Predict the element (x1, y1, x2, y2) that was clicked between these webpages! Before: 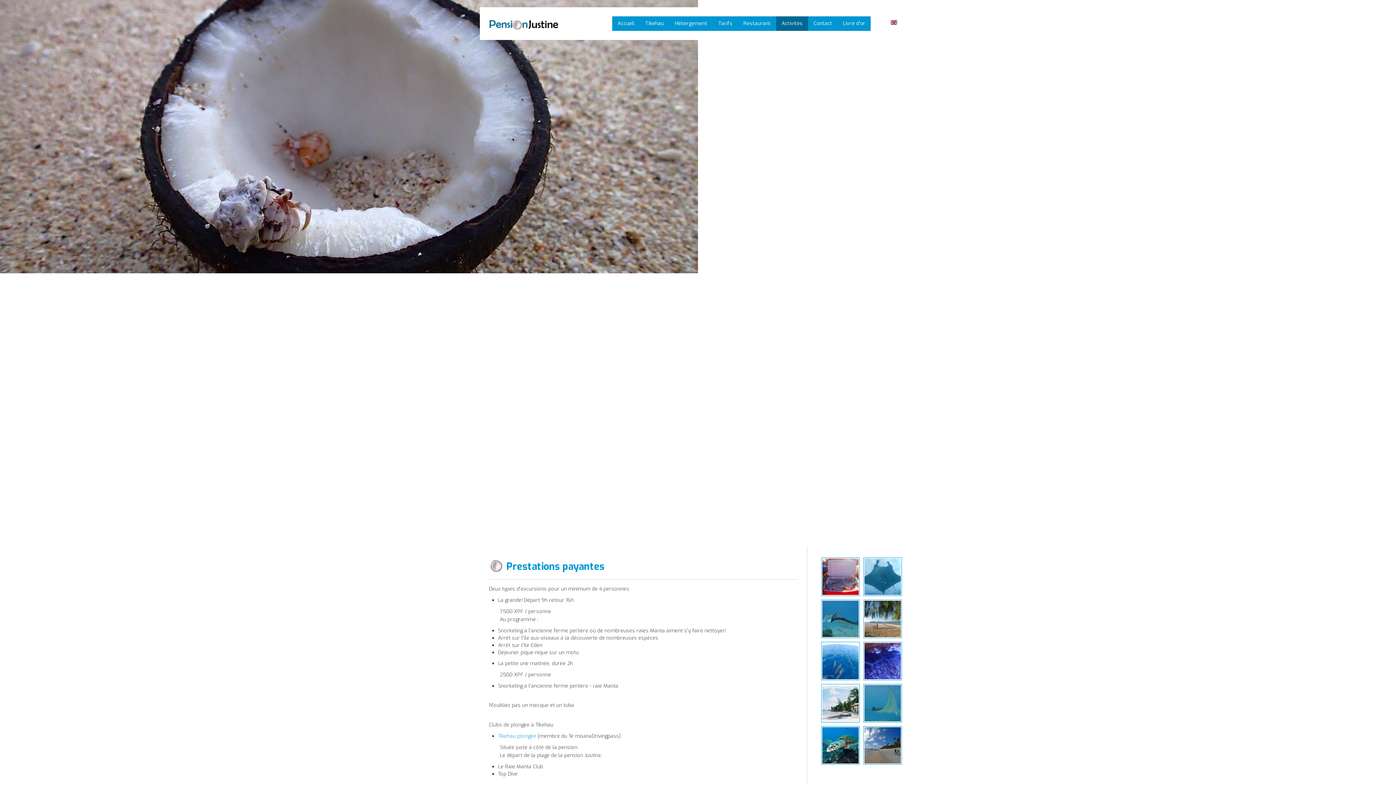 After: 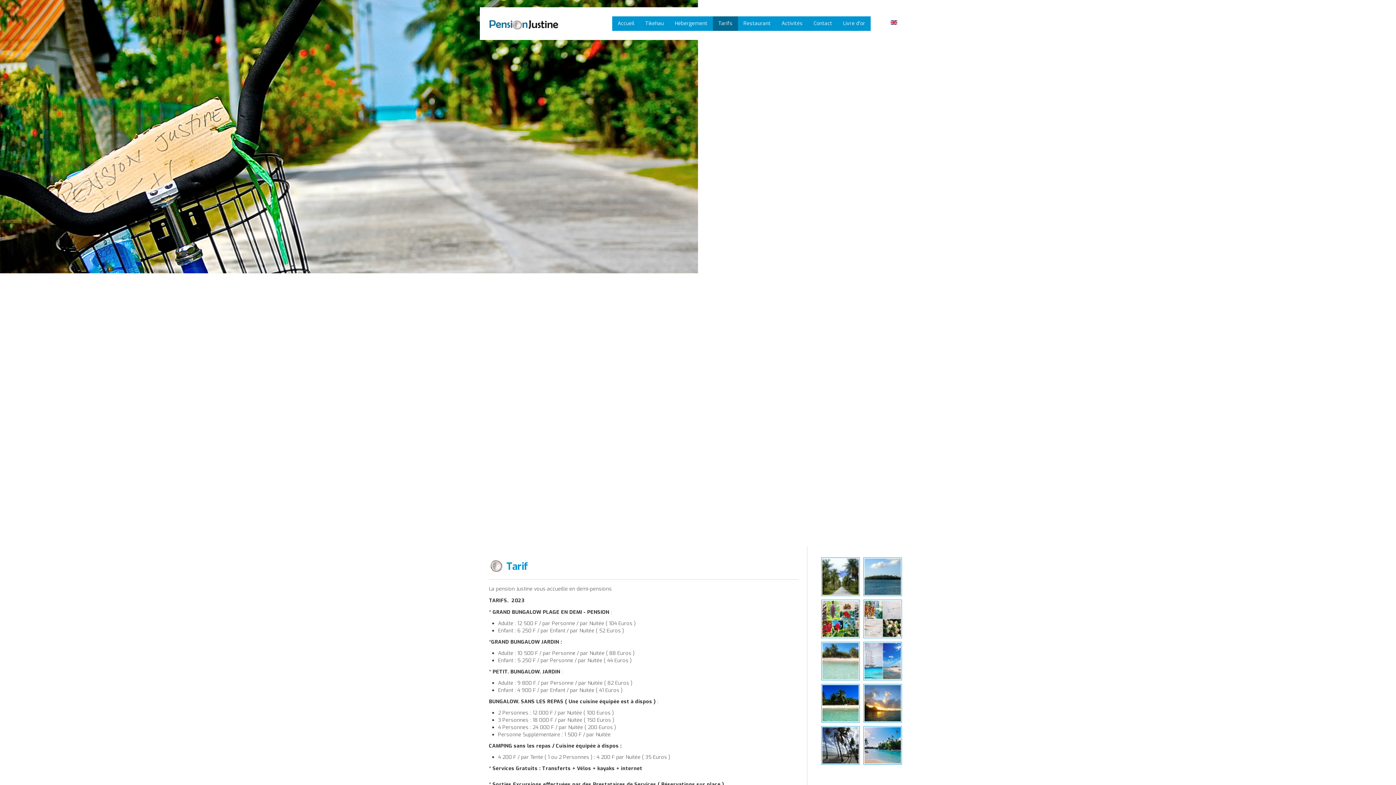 Action: bbox: (713, 16, 738, 30) label: Tarifs